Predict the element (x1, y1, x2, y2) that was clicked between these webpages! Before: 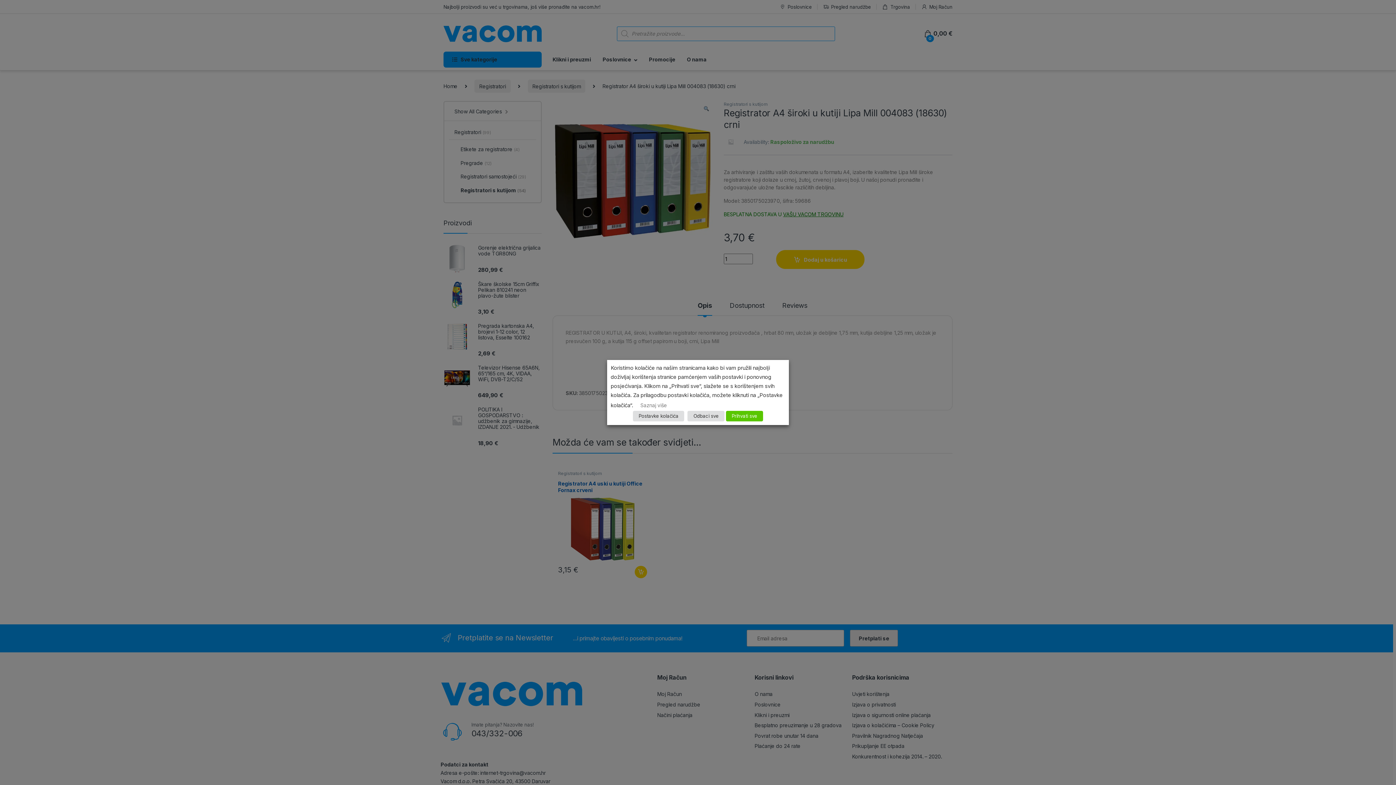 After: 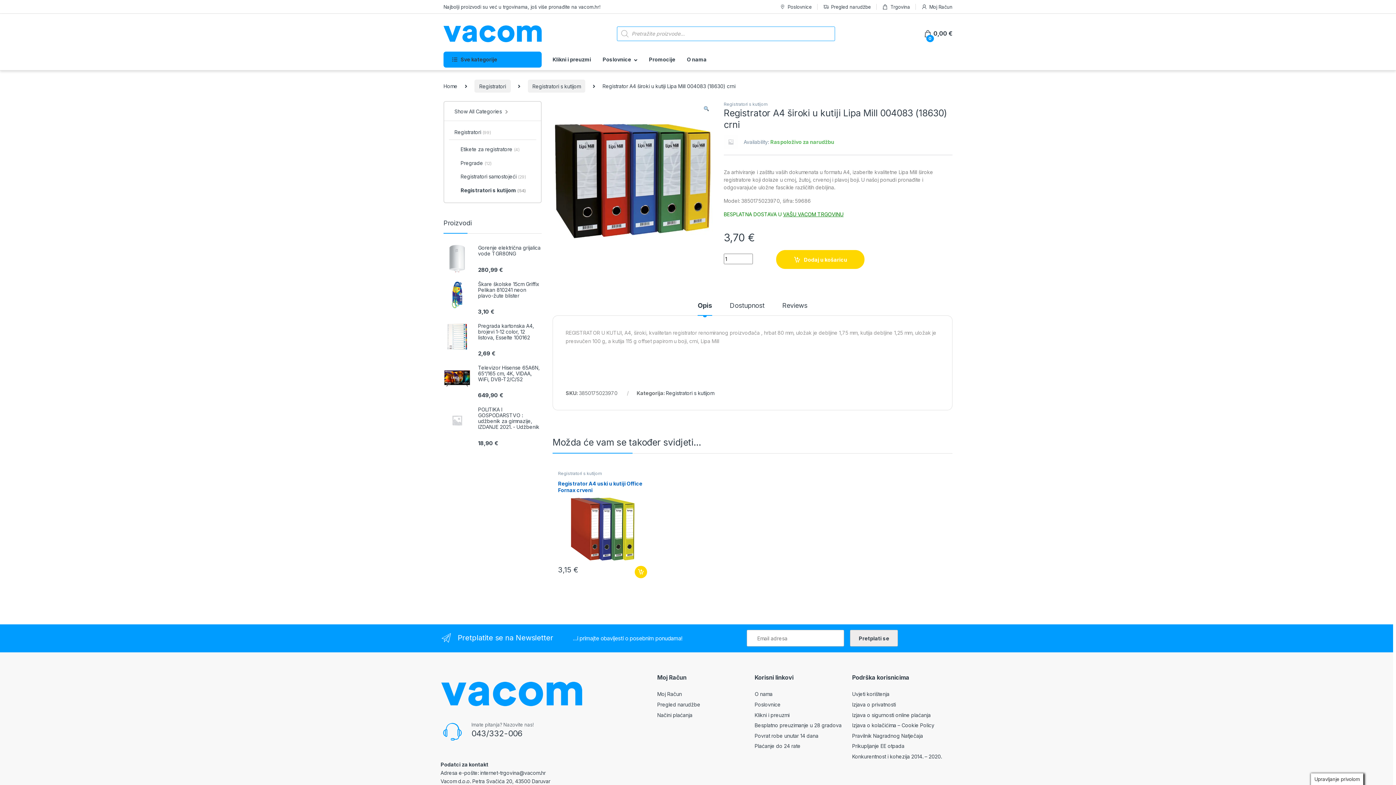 Action: label: Odbaci sve bbox: (687, 411, 724, 421)